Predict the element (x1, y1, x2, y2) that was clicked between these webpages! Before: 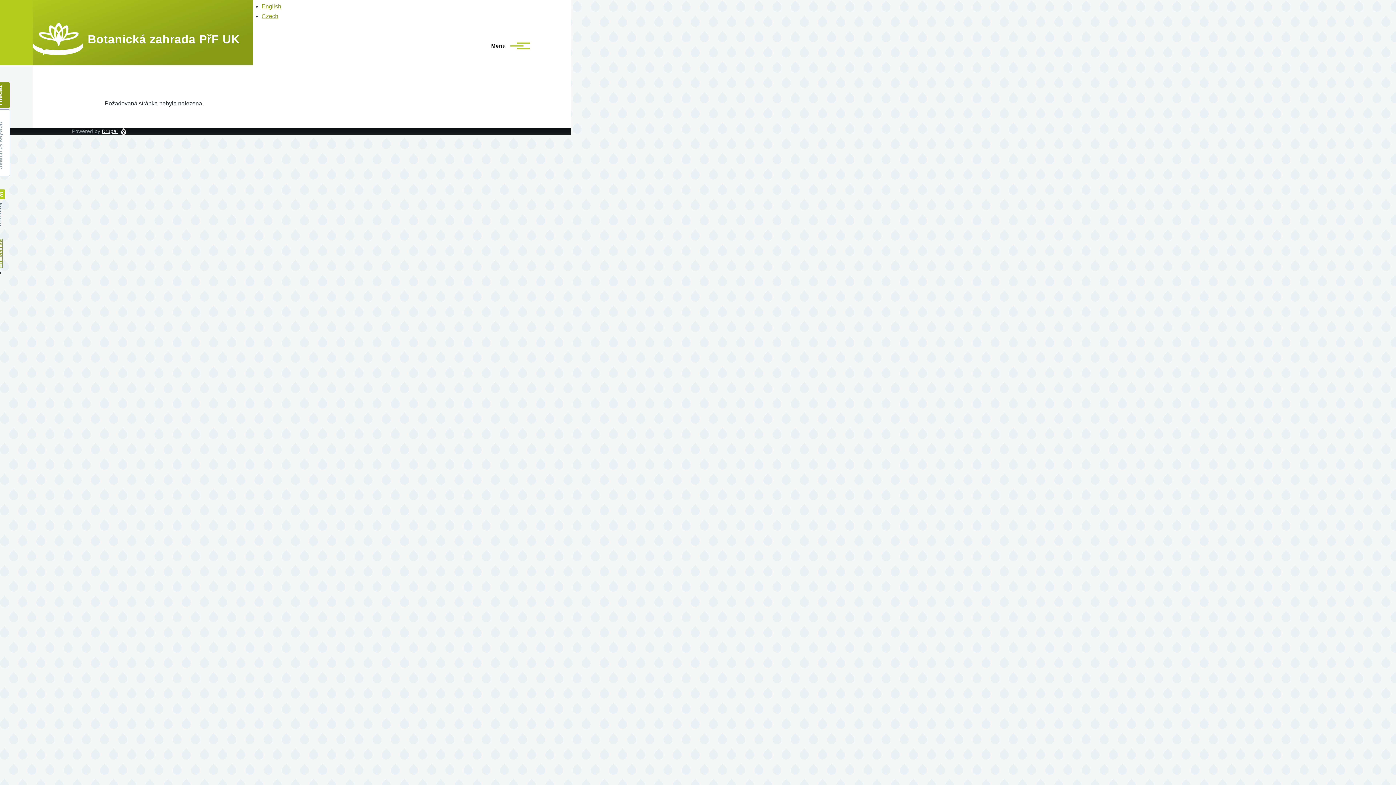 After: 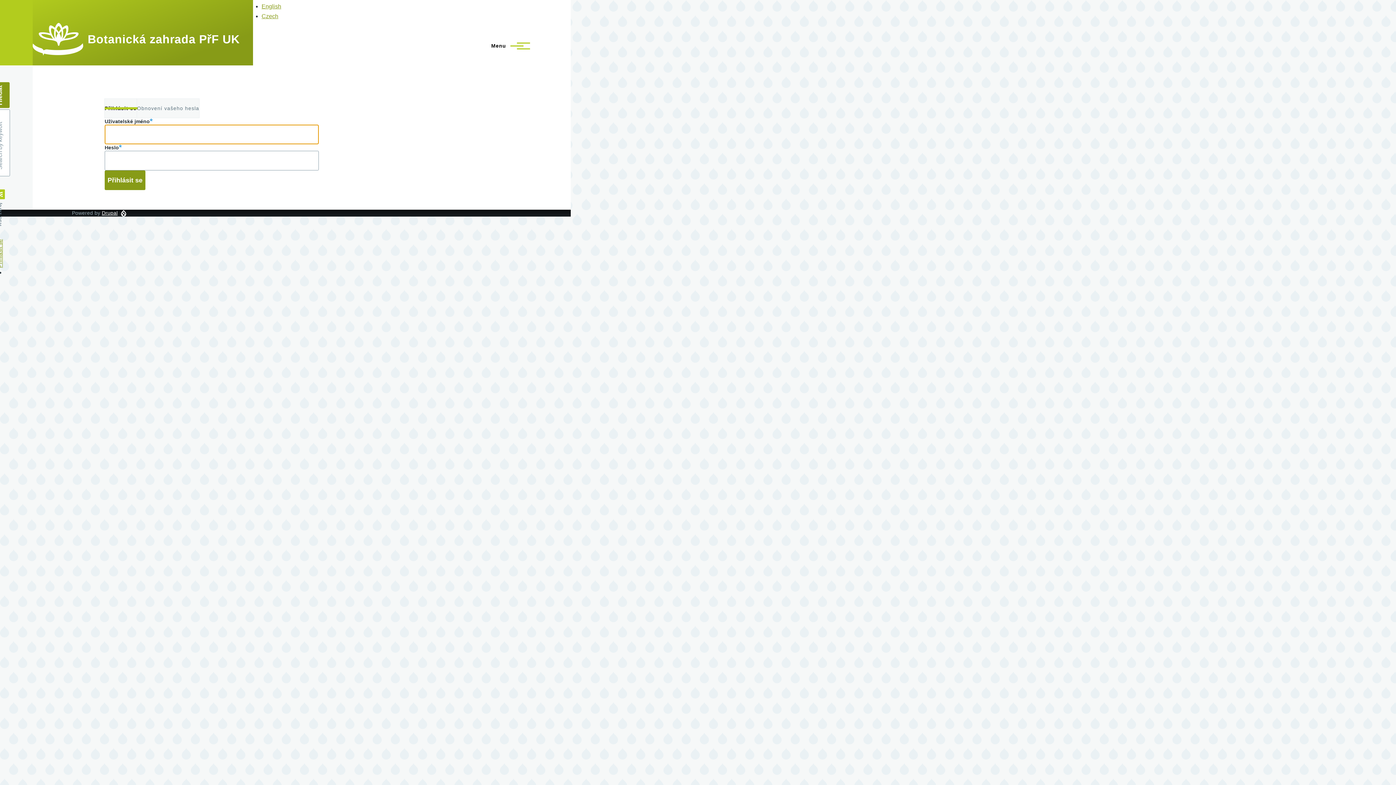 Action: label: Přihlásit se bbox: (-3, 239, 3, 268)